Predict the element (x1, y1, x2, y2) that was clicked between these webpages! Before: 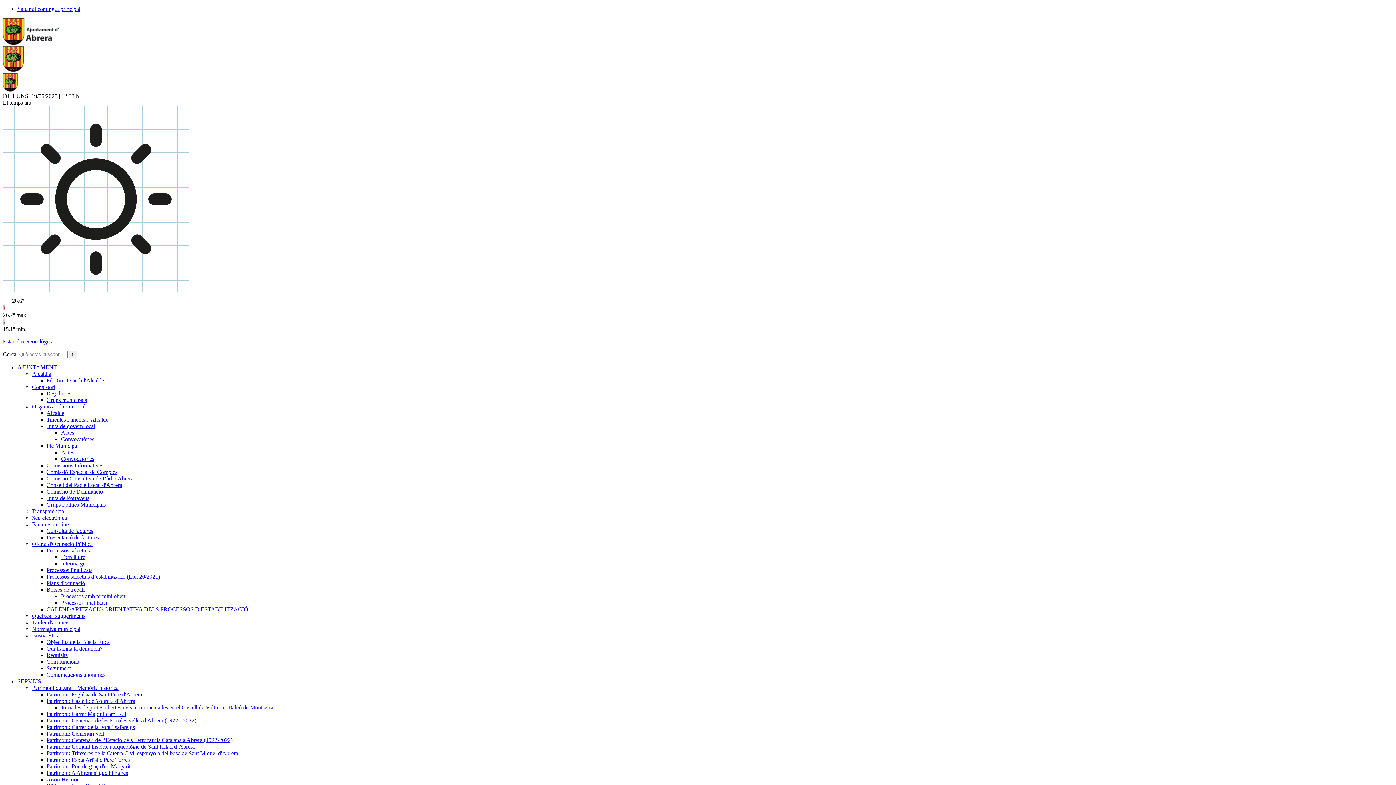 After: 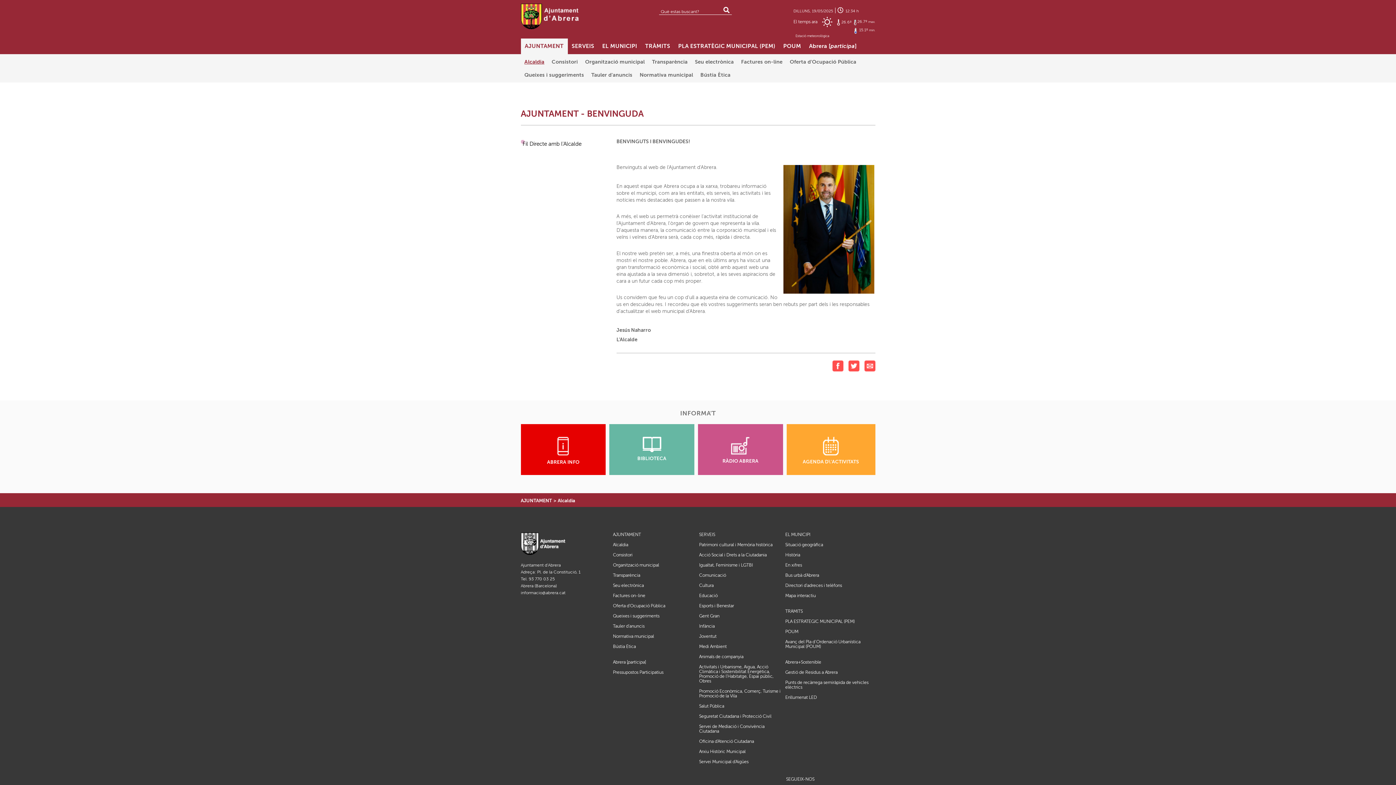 Action: label: Alcaldia bbox: (32, 370, 51, 377)